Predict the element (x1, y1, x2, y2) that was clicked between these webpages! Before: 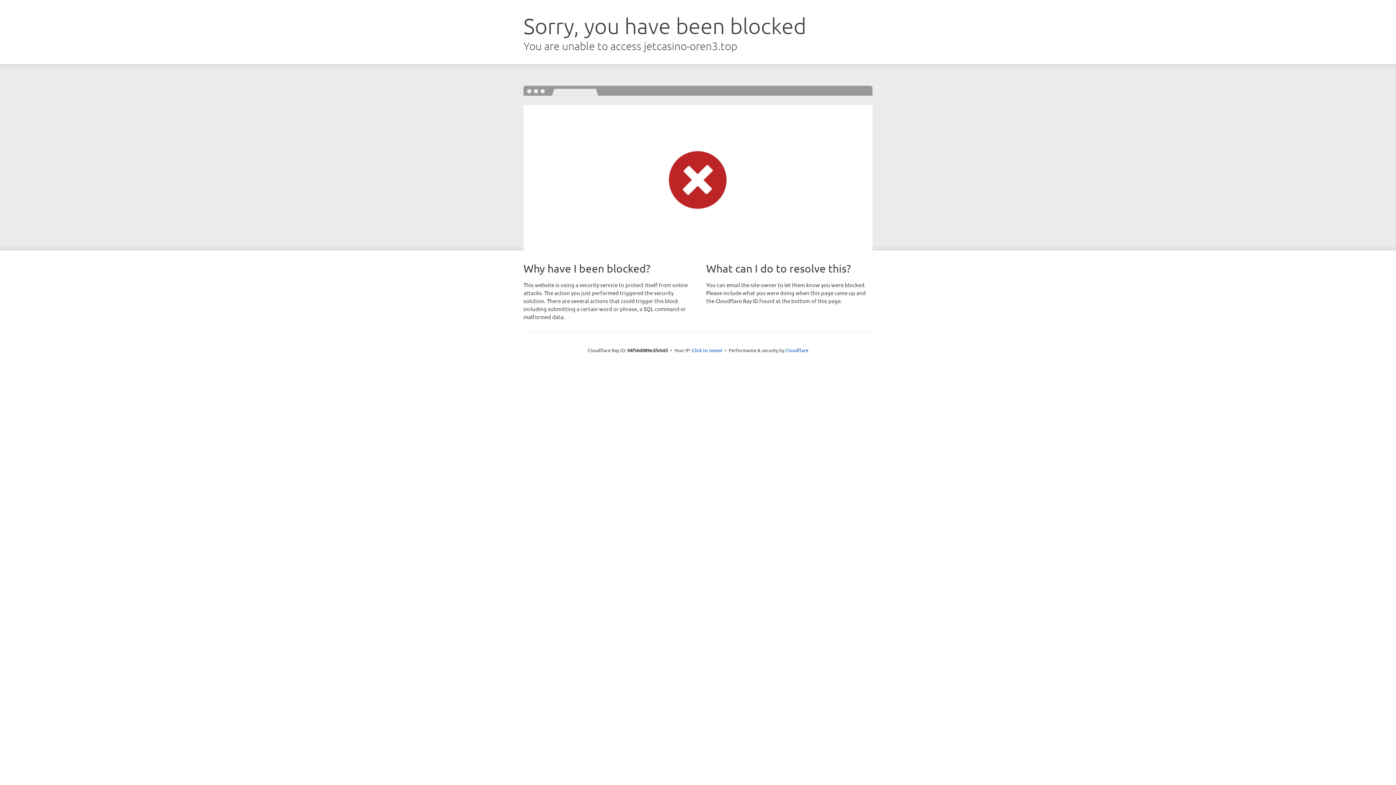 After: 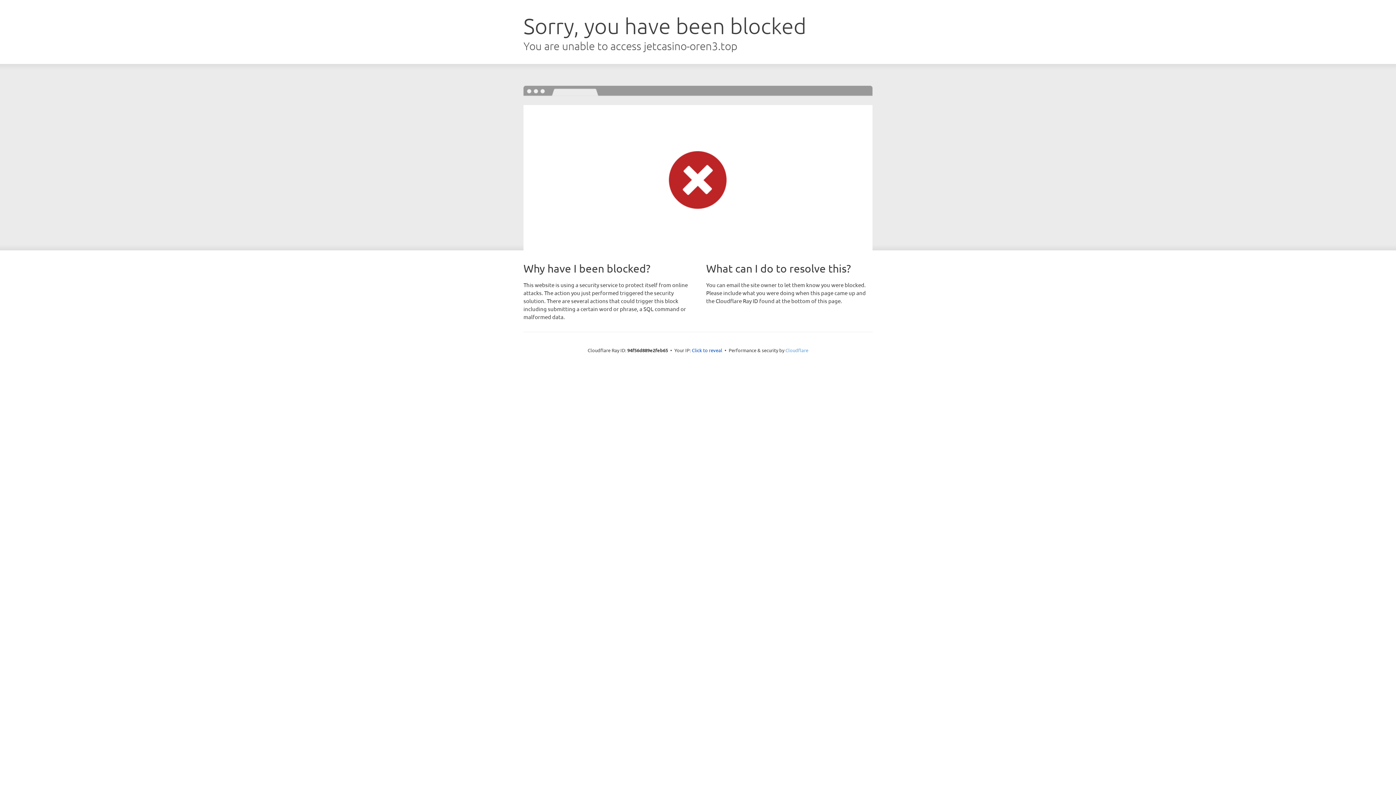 Action: label: Cloudflare bbox: (785, 347, 808, 353)